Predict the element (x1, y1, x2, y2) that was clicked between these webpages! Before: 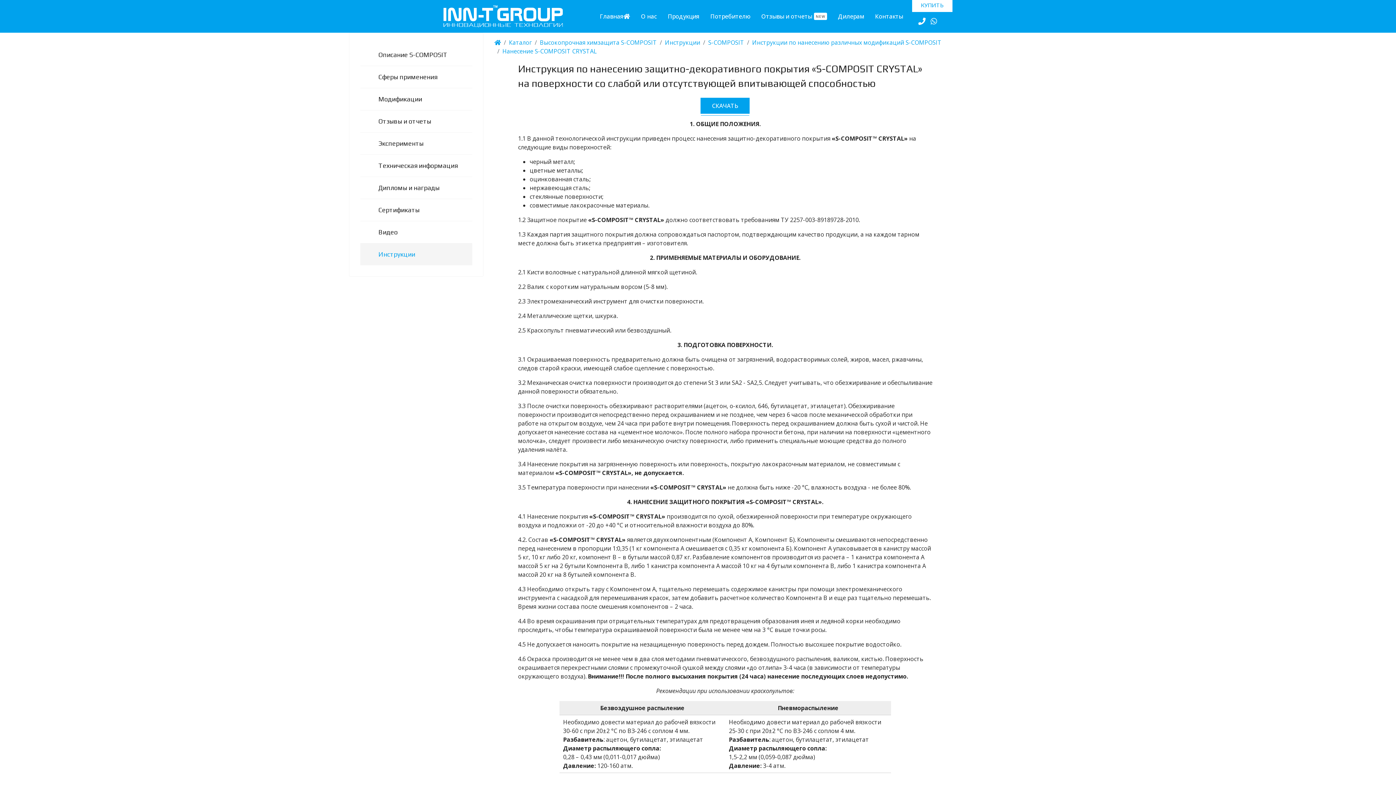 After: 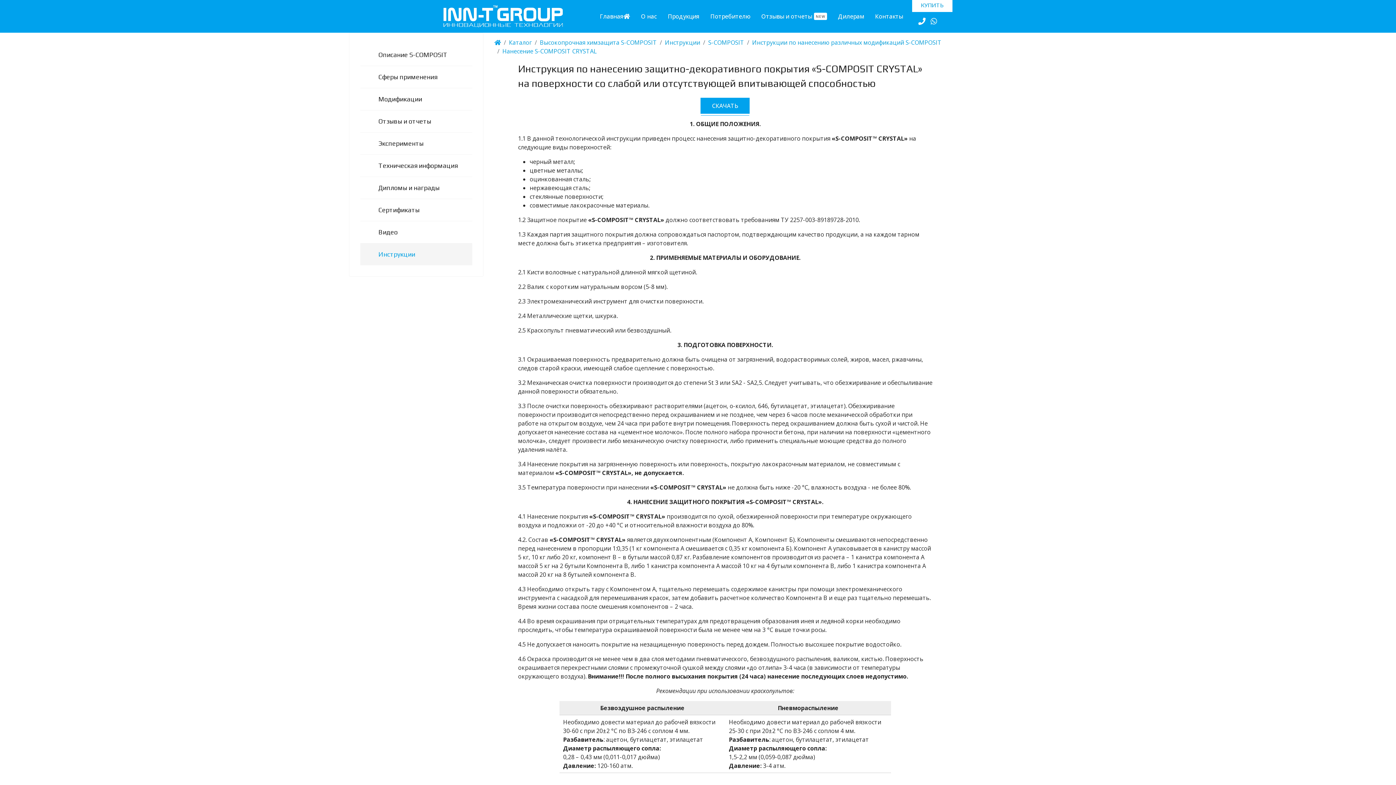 Action: bbox: (916, 16, 927, 26)